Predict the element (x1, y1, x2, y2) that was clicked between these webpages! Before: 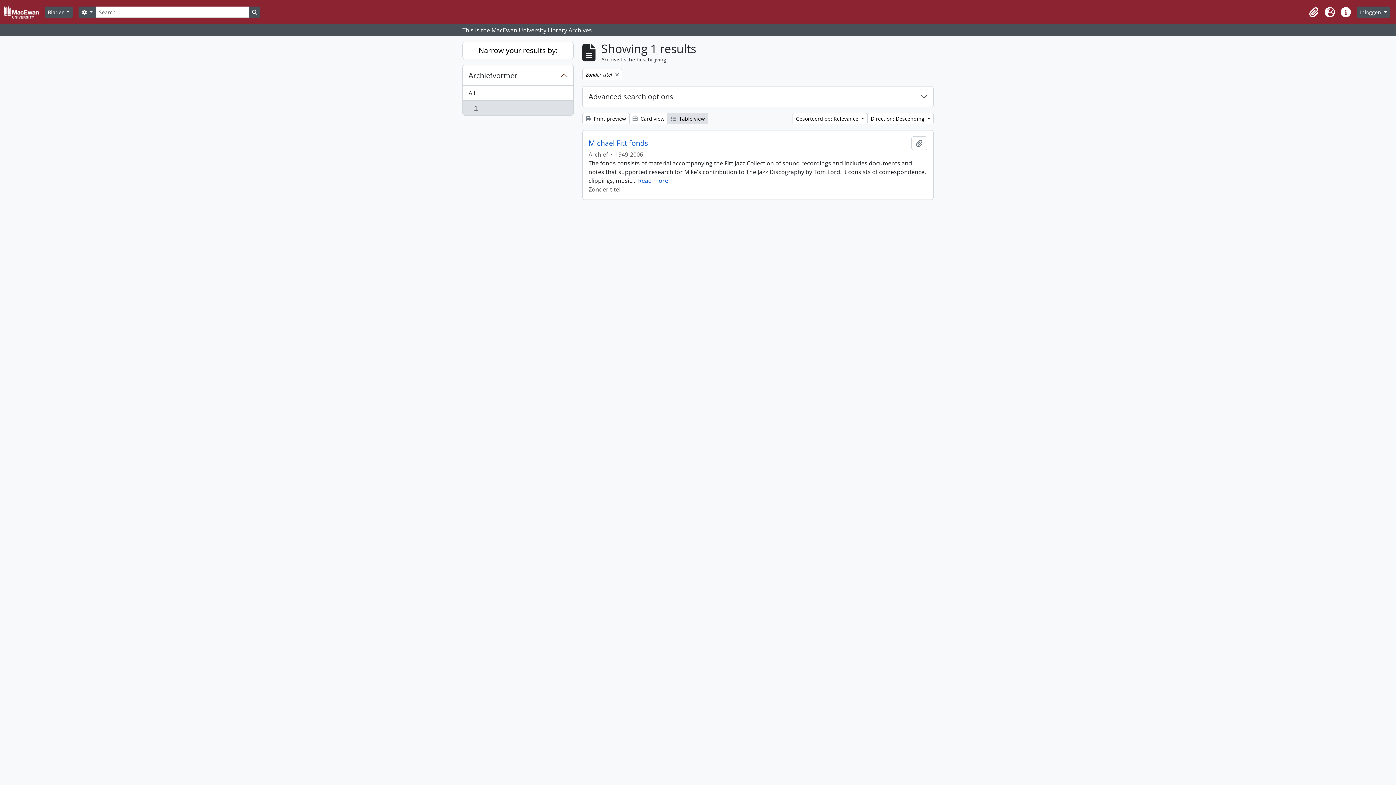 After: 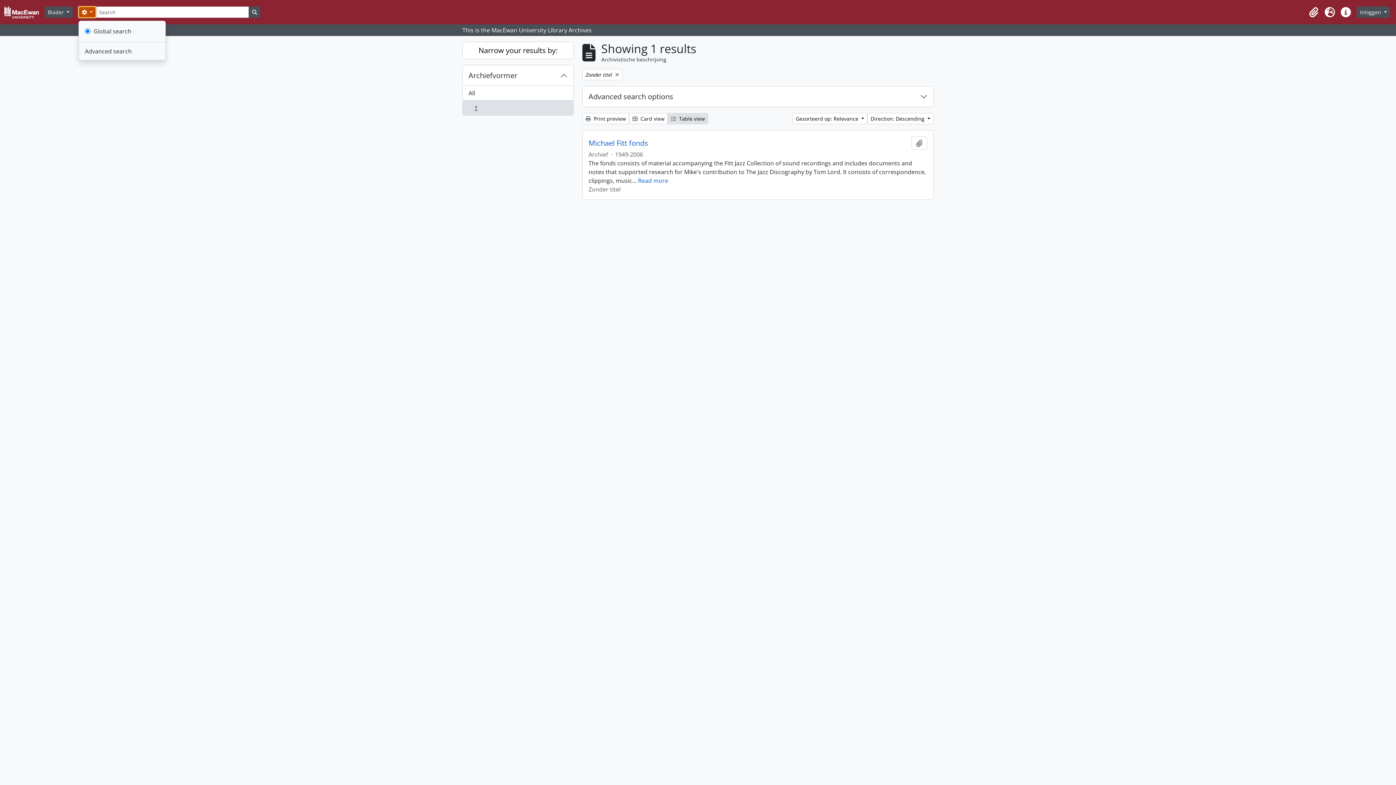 Action: bbox: (78, 6, 96, 17) label:  
Search options